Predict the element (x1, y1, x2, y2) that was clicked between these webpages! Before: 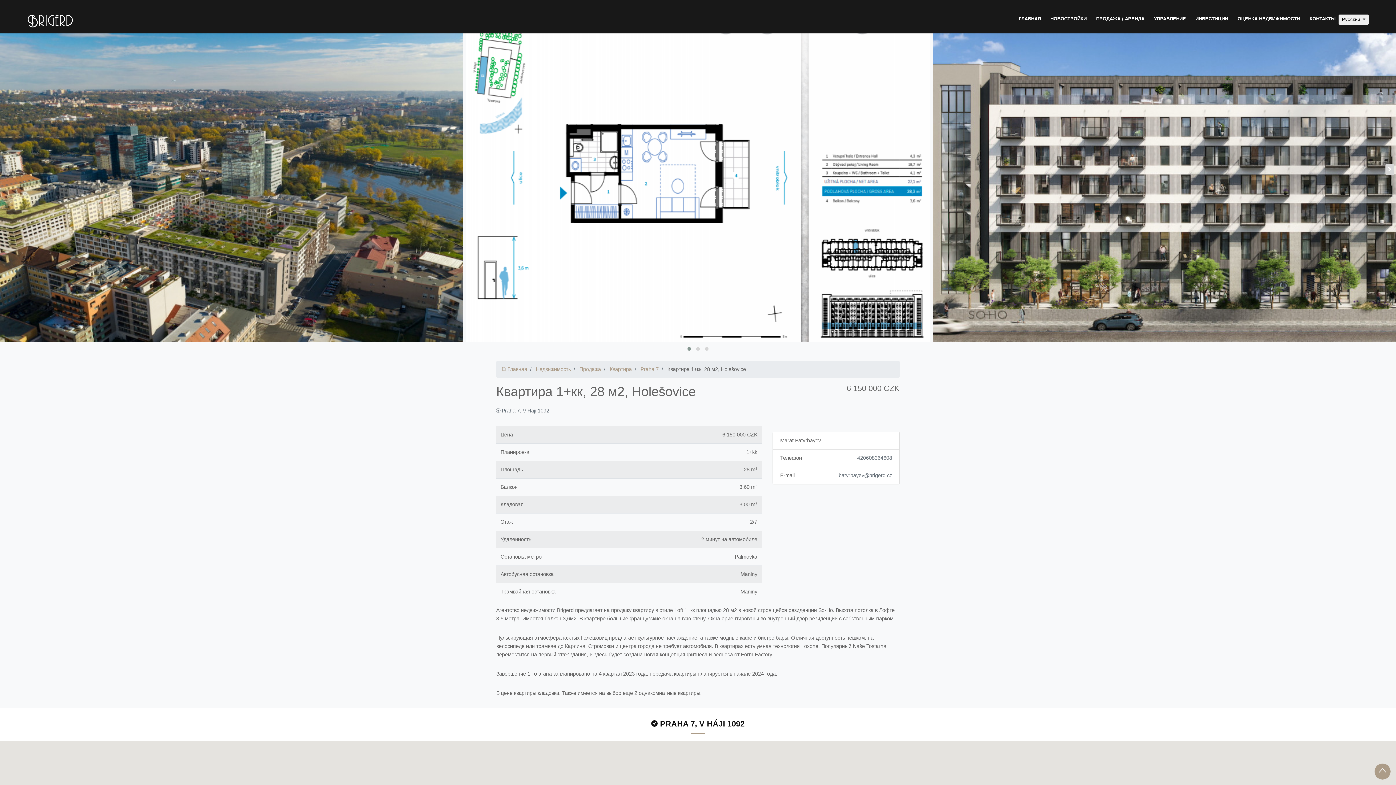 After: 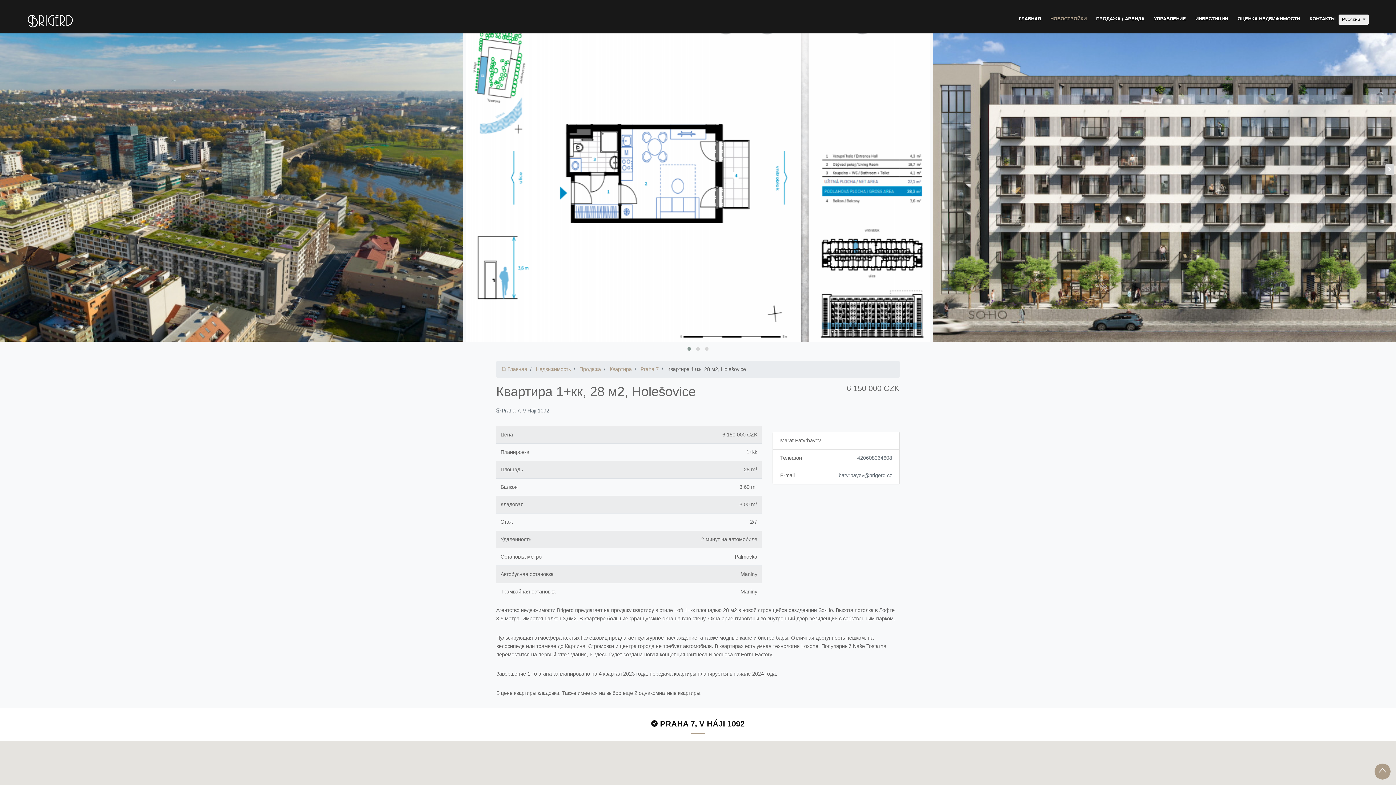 Action: label: НОВОСТРОЙКИ bbox: (1047, 15, 1089, 26)